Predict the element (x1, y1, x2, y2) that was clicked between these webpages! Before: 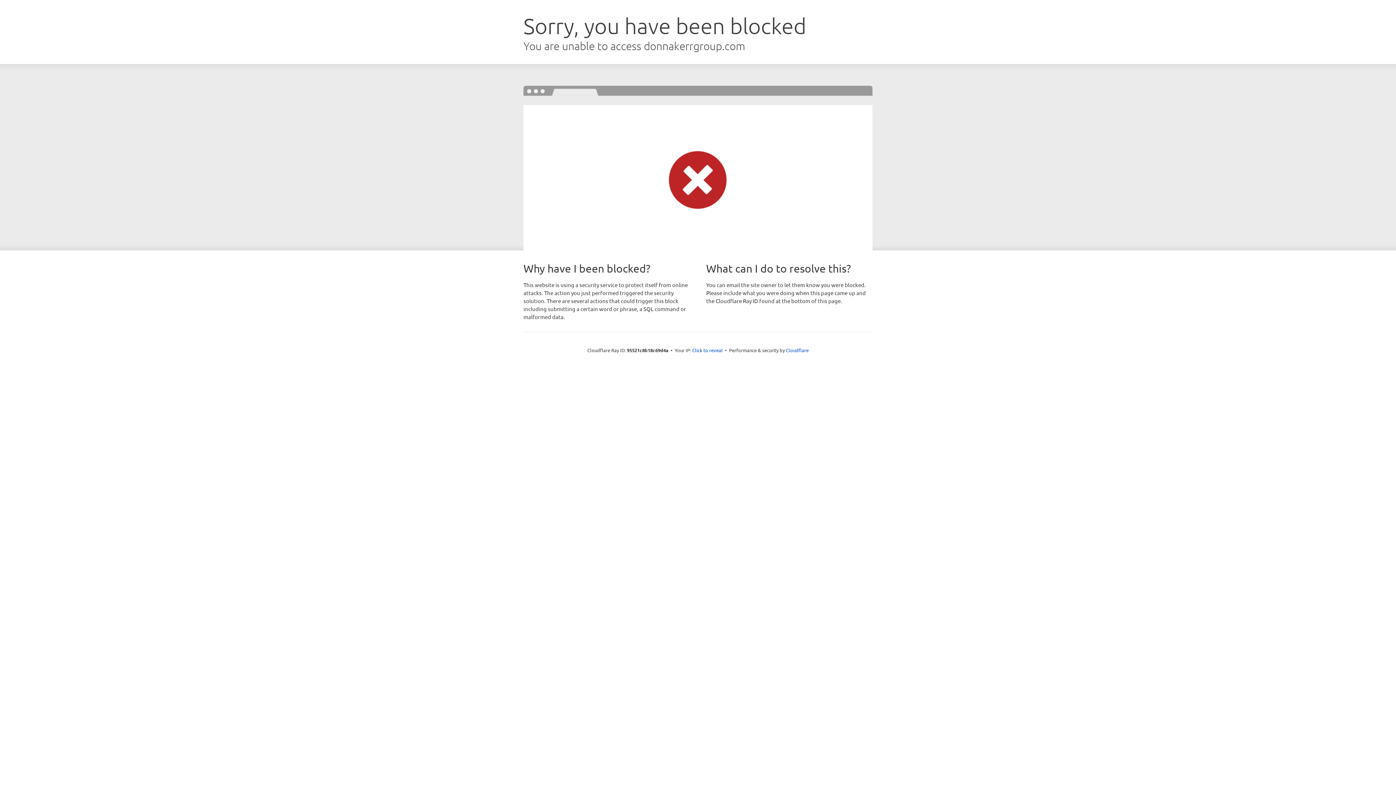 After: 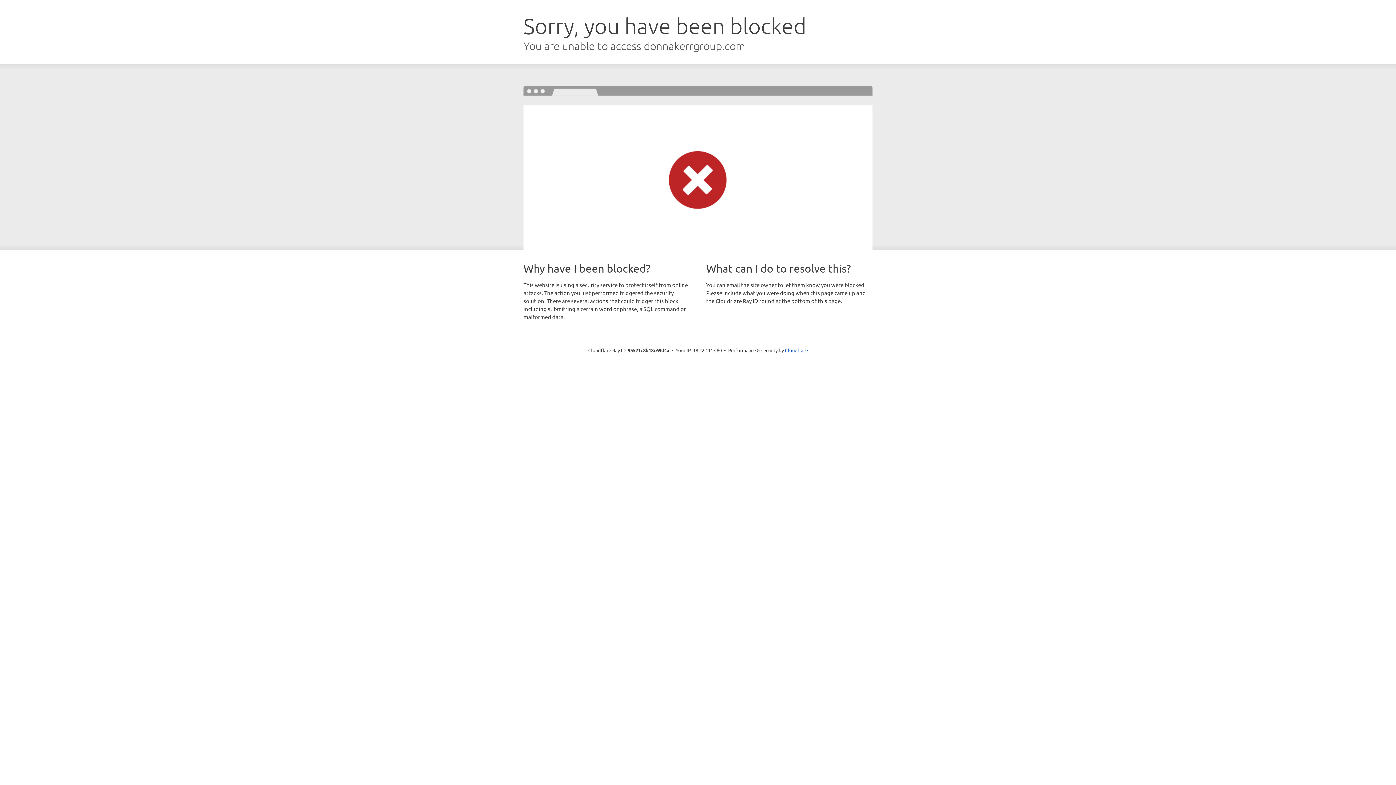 Action: bbox: (692, 346, 722, 353) label: Click to reveal